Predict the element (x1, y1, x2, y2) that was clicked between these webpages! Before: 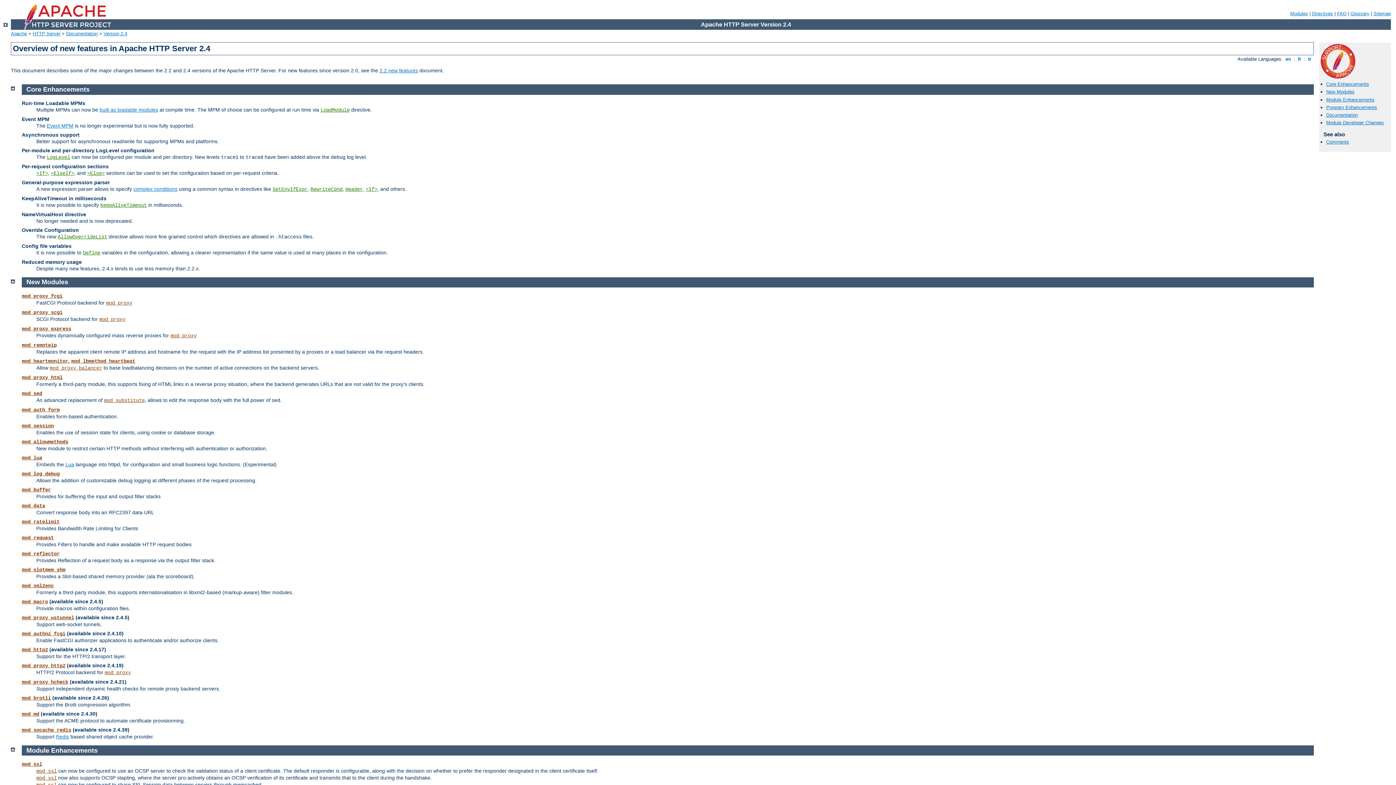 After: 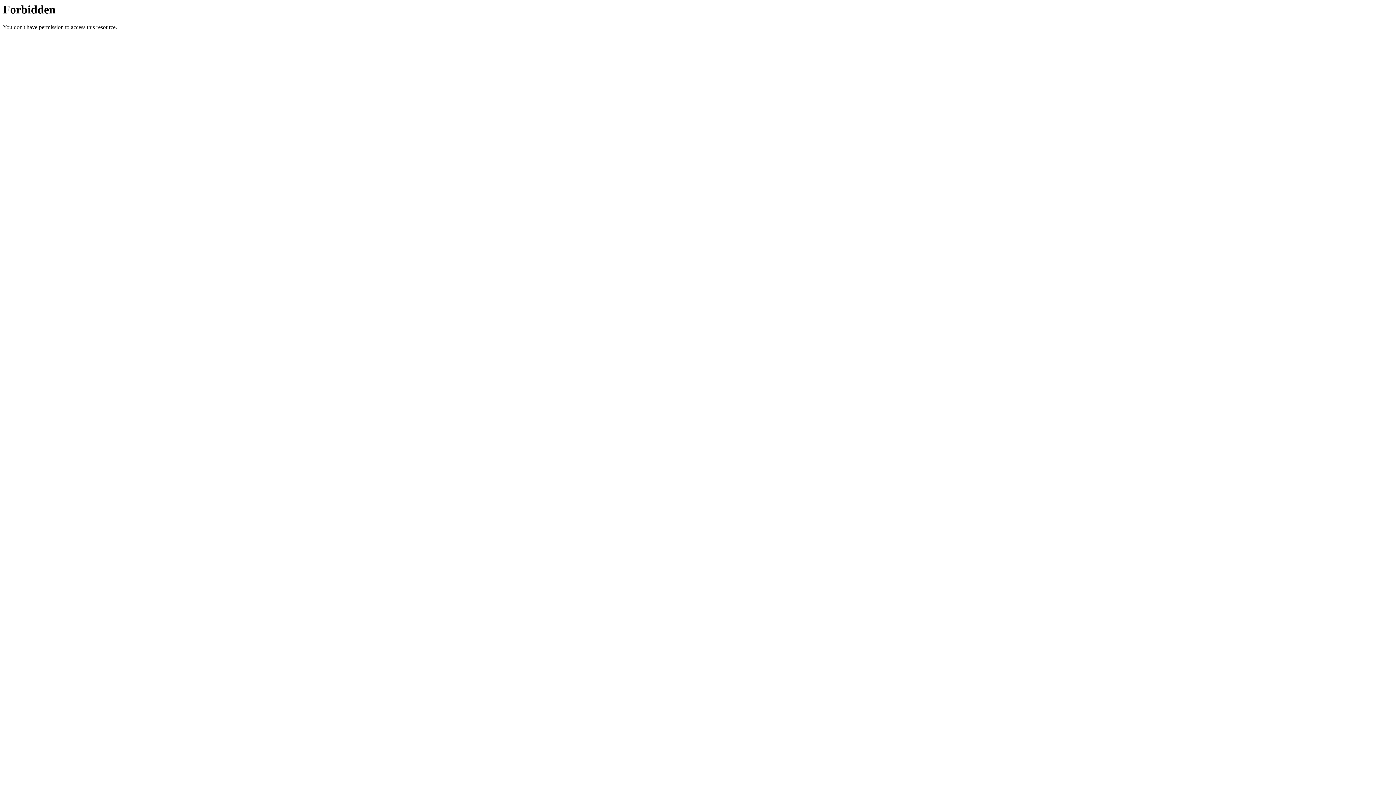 Action: label: FAQ bbox: (1337, 10, 1346, 16)